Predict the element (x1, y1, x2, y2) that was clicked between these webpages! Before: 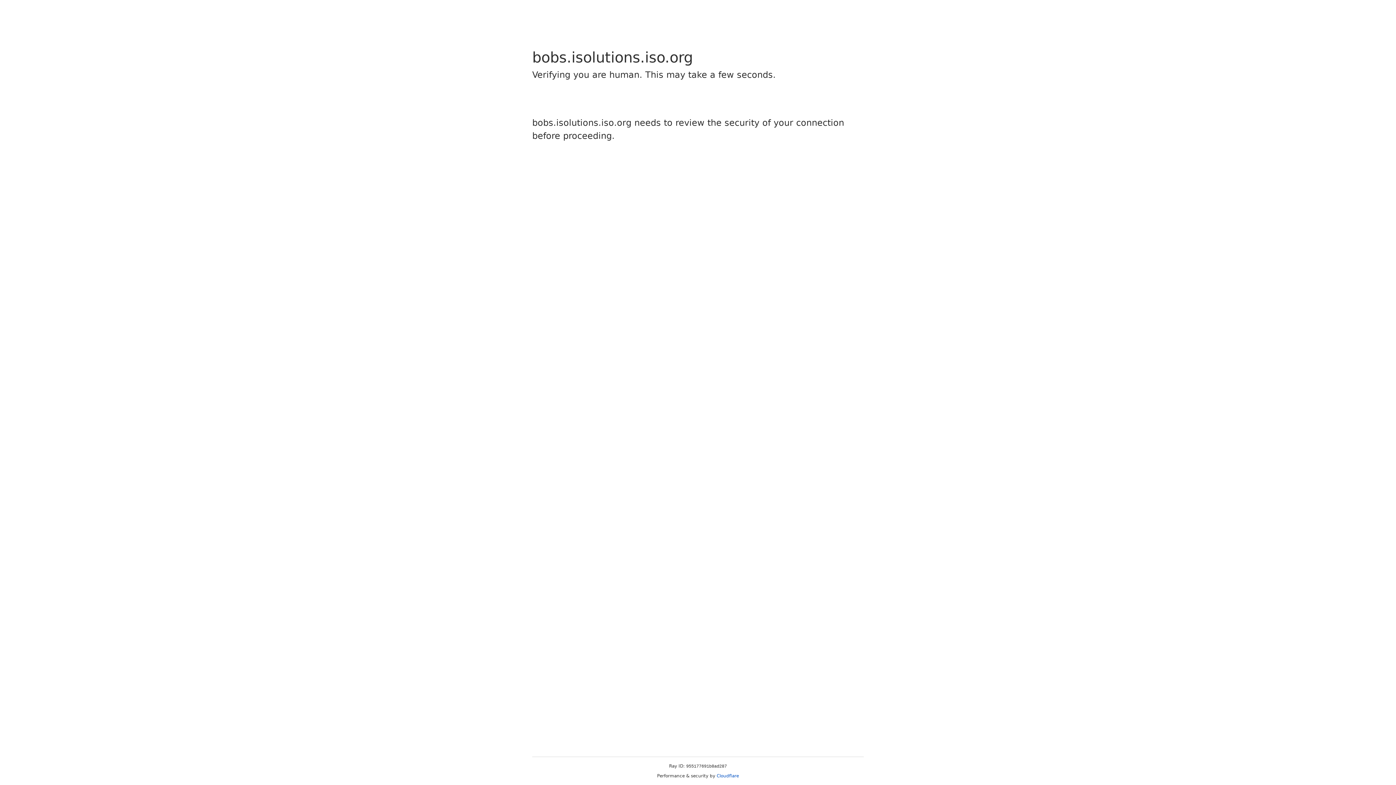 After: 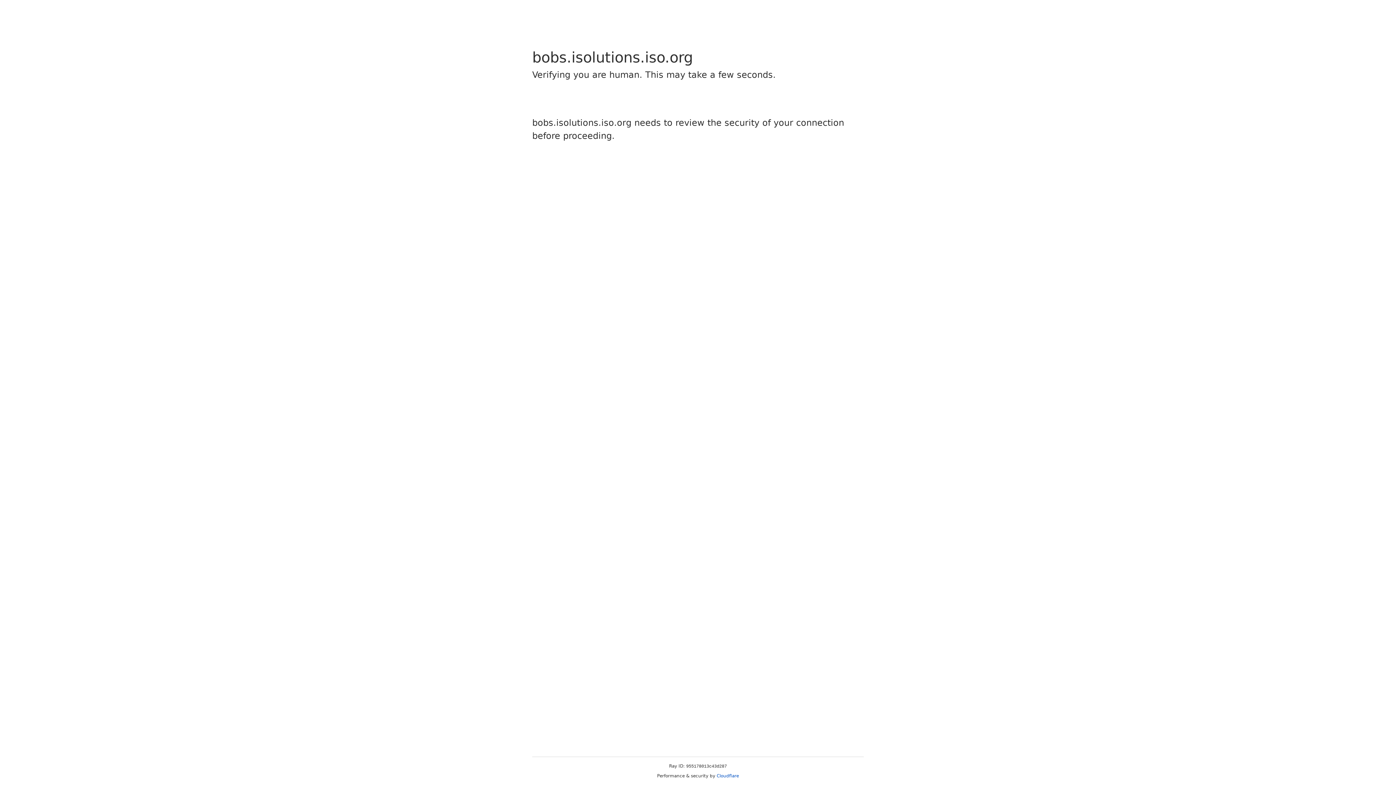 Action: label: Cloudflare bbox: (716, 773, 739, 778)